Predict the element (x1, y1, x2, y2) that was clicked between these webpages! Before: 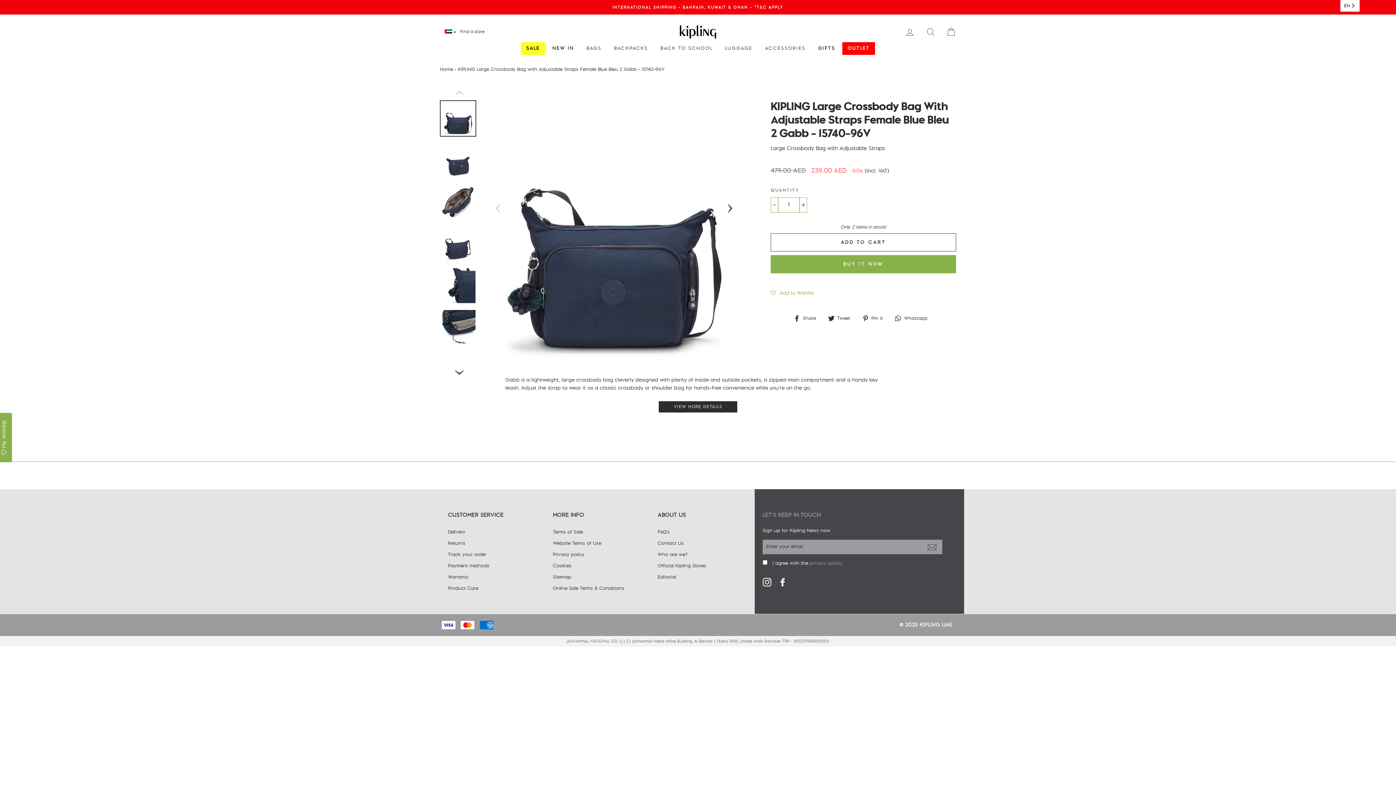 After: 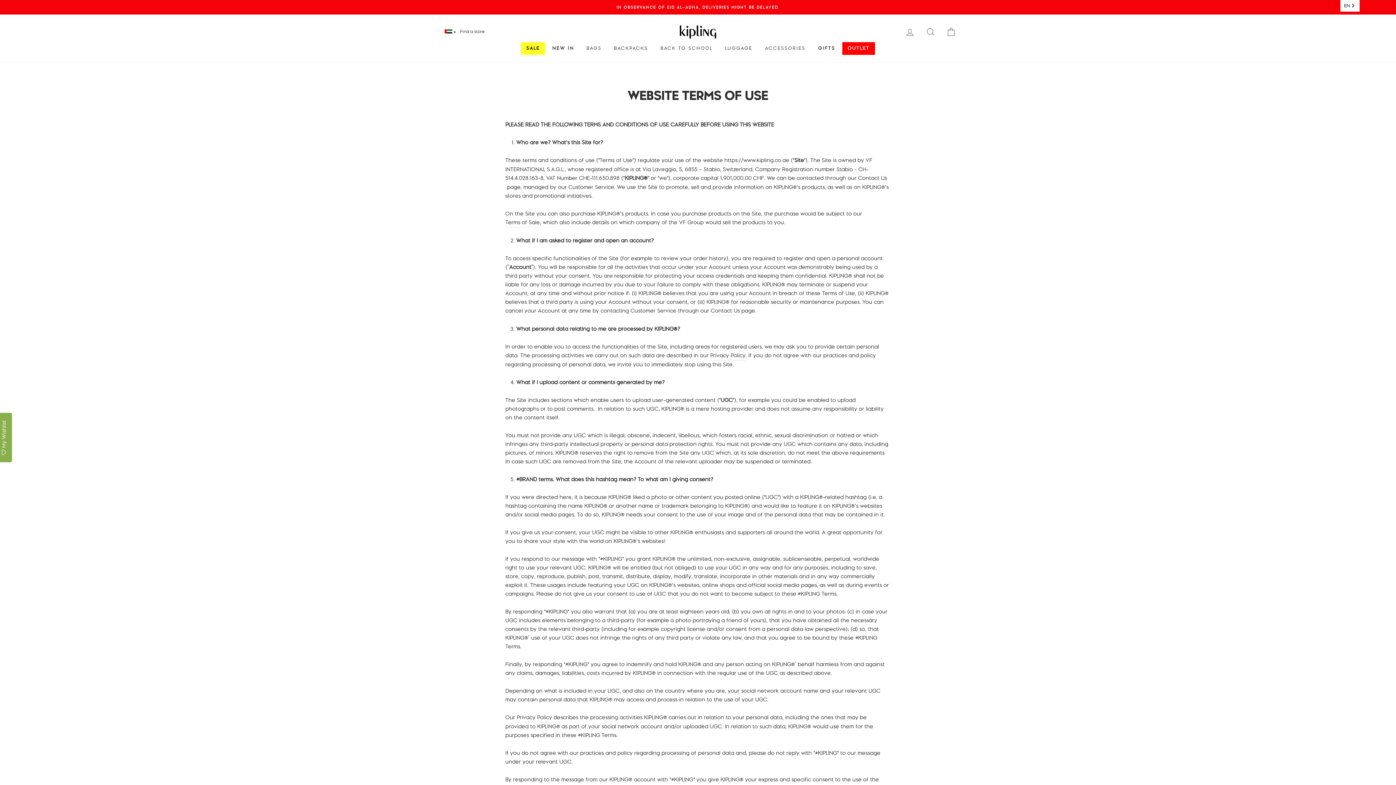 Action: bbox: (553, 538, 601, 548) label: Website Terms of Use